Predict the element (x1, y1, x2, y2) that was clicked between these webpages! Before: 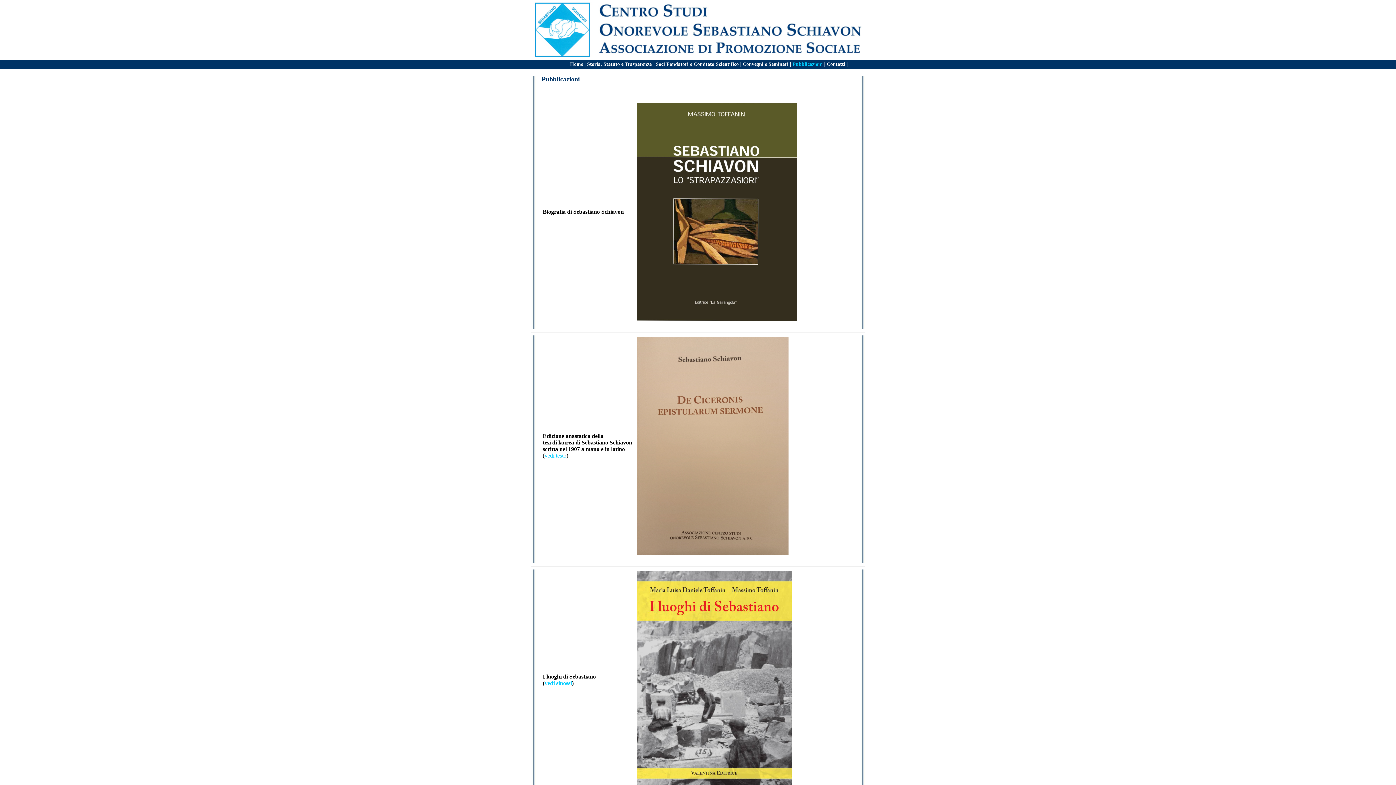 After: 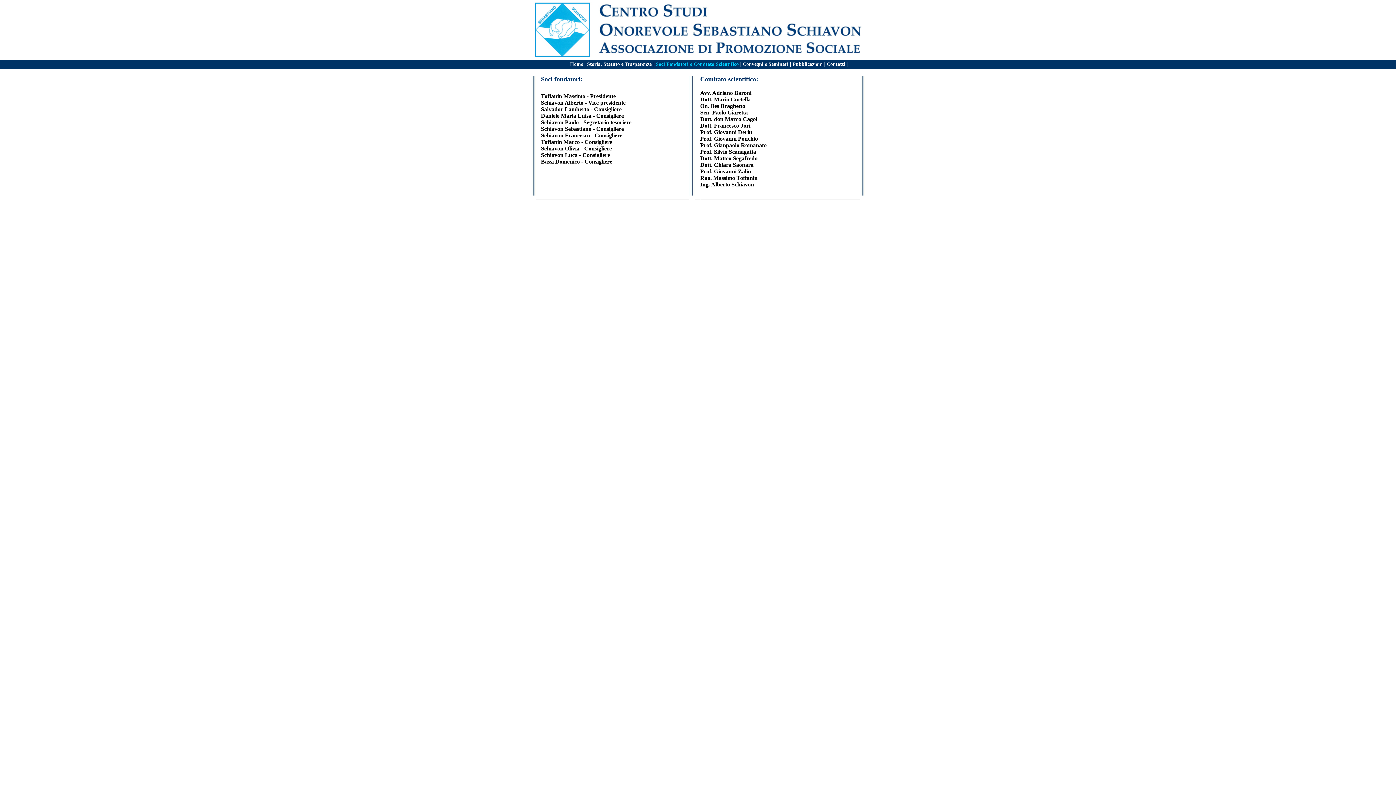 Action: label: Soci Fondatori e Comitato Scientifico bbox: (656, 61, 738, 66)